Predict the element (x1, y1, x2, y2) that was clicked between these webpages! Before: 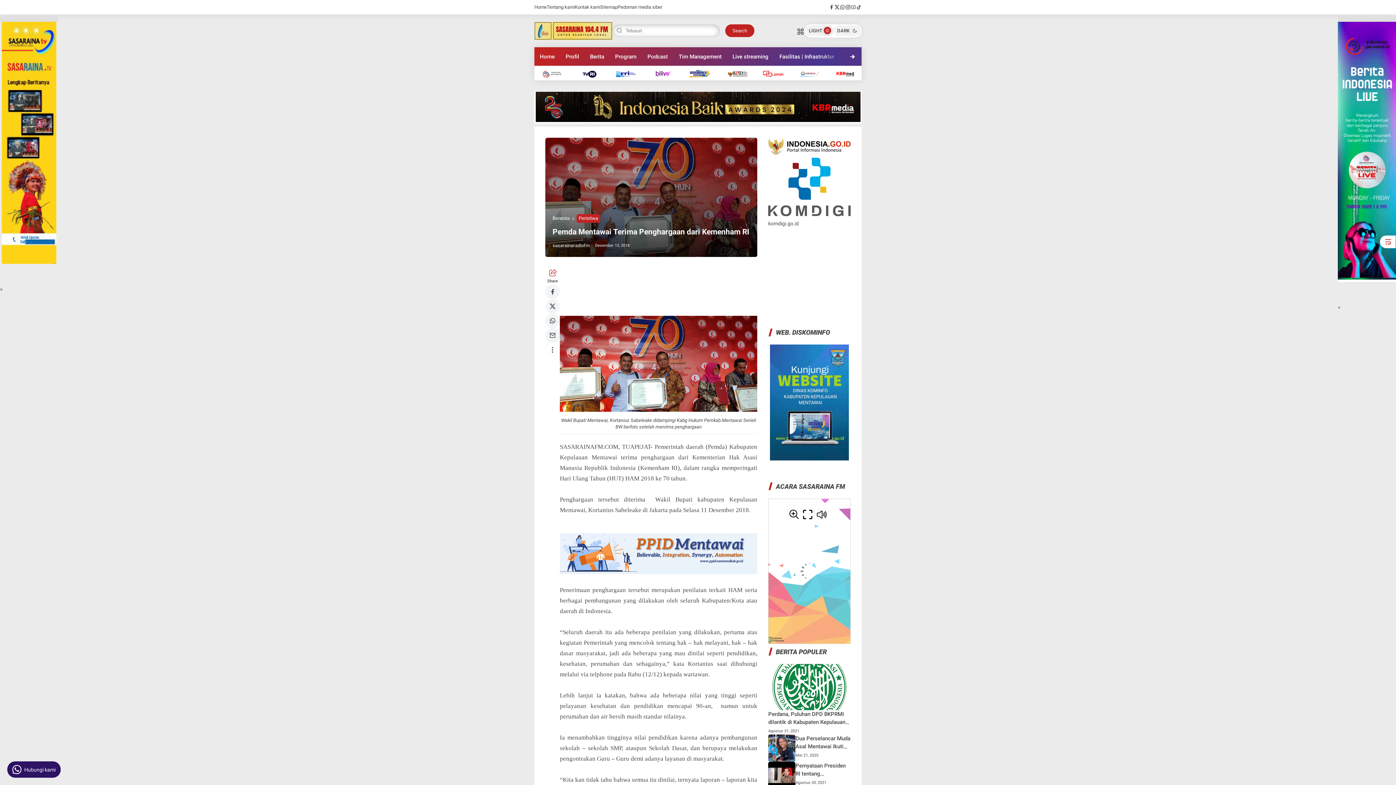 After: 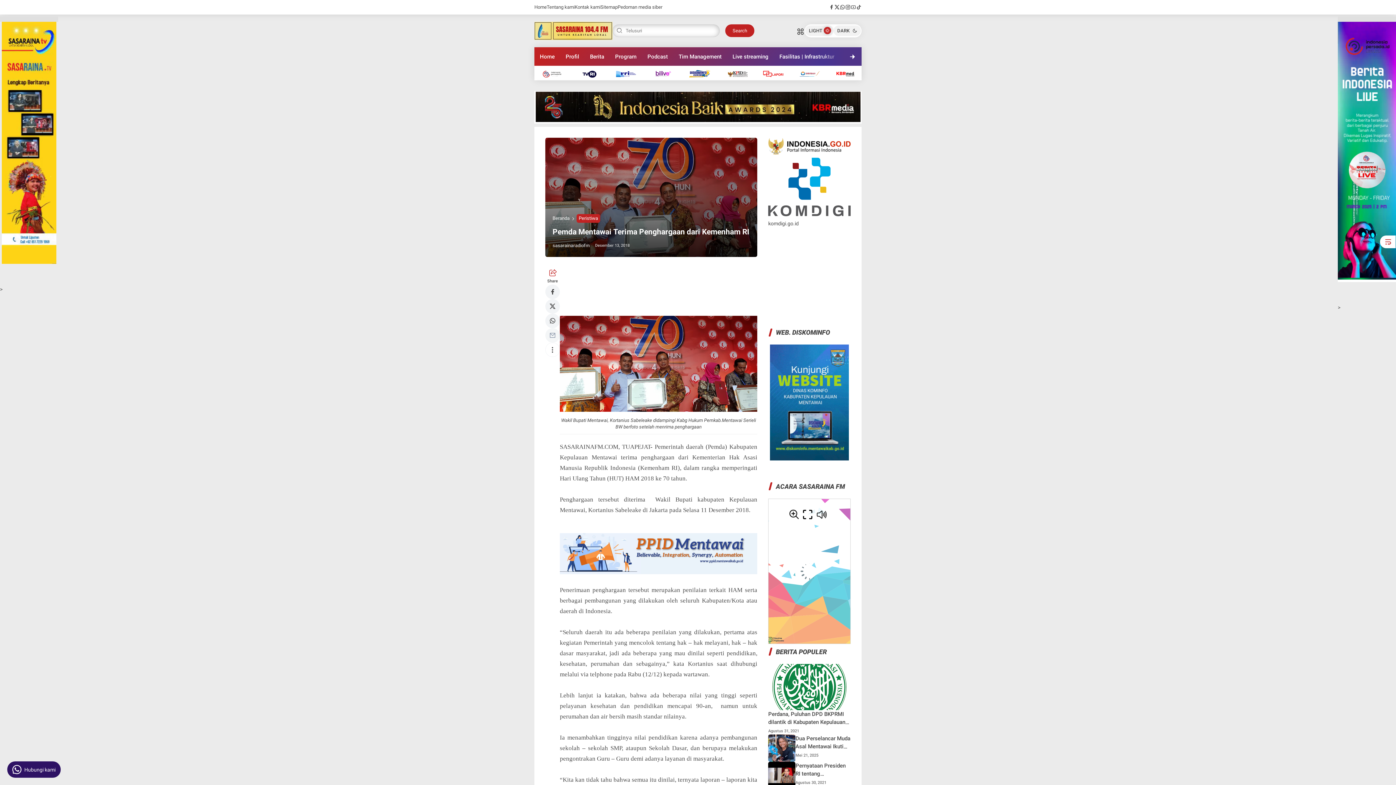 Action: label: Email bbox: (545, 328, 560, 342)